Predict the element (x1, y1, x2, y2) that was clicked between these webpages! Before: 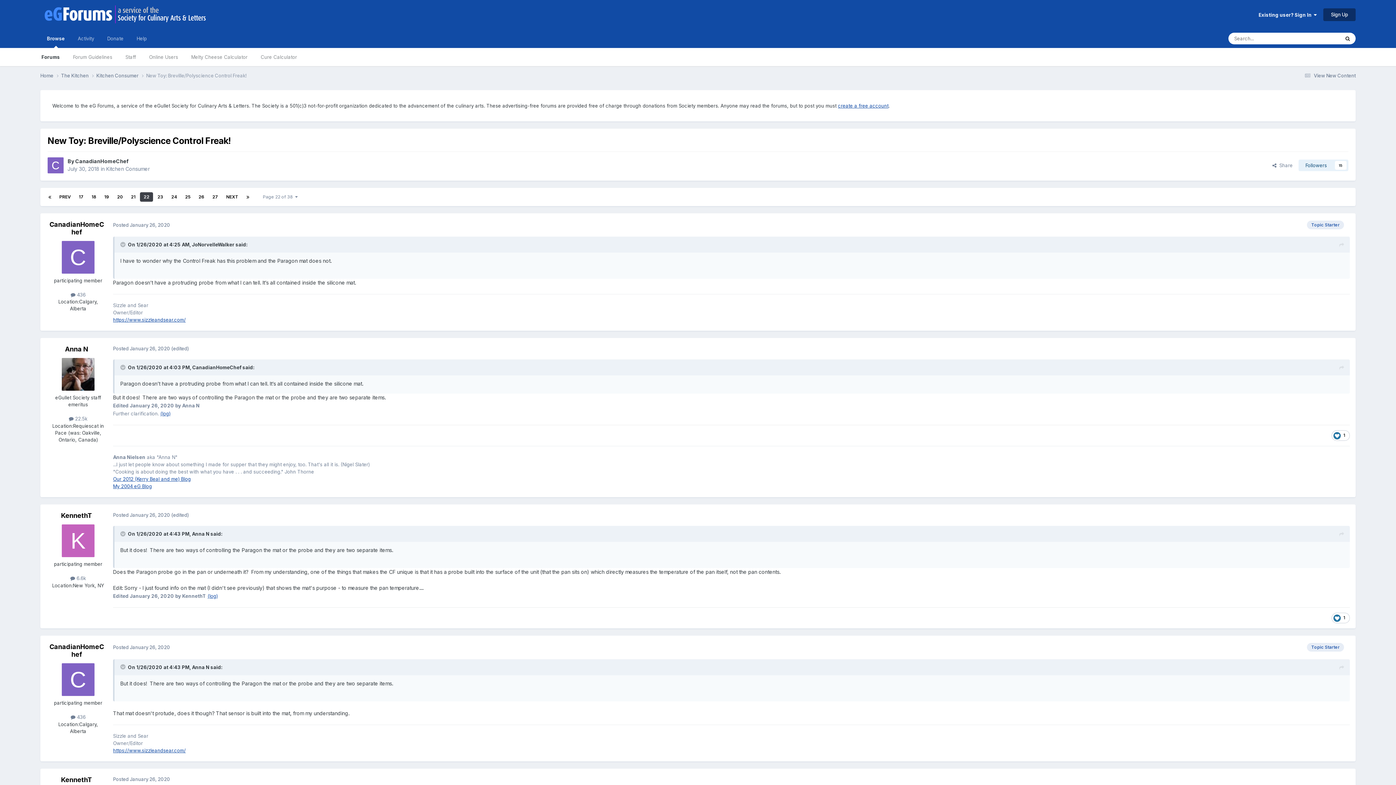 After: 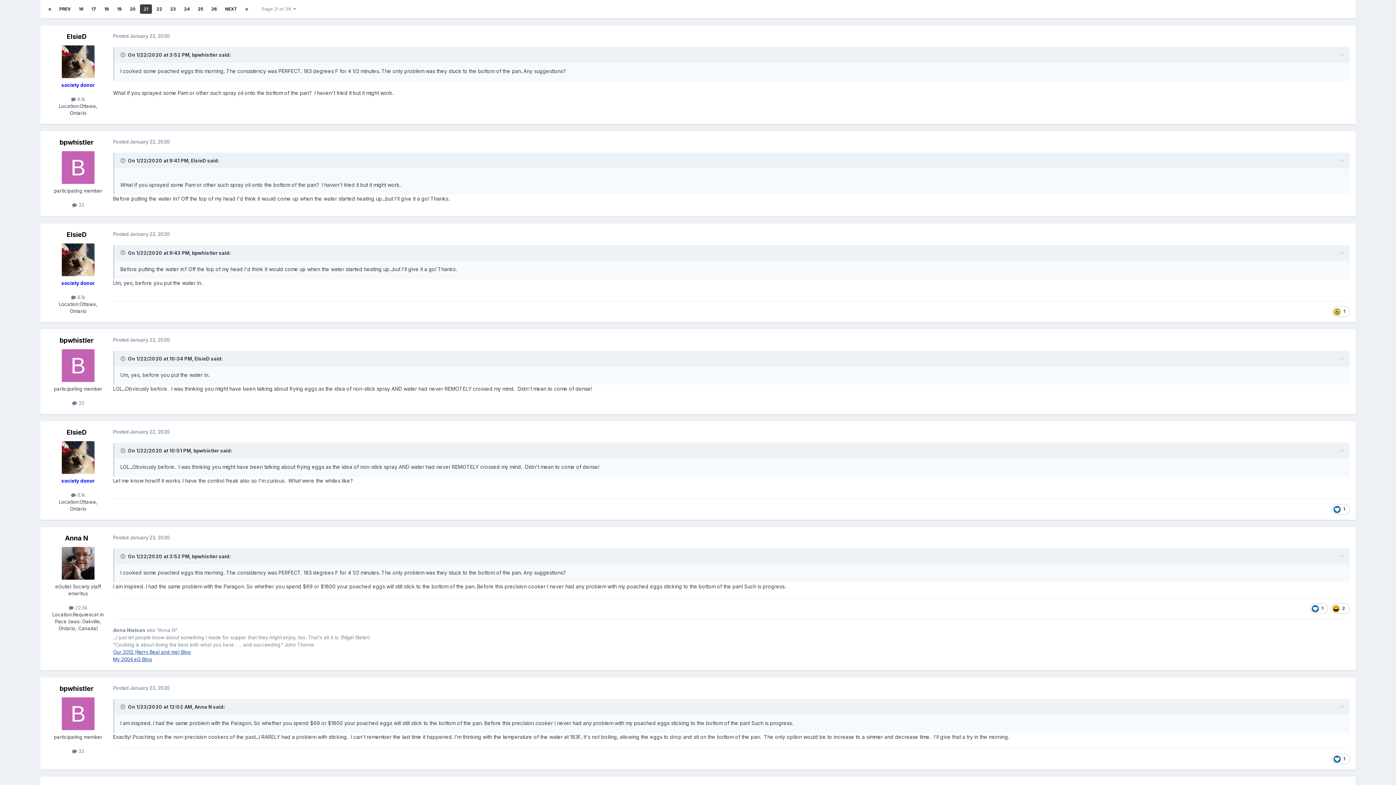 Action: label: 21 bbox: (127, 192, 139, 201)